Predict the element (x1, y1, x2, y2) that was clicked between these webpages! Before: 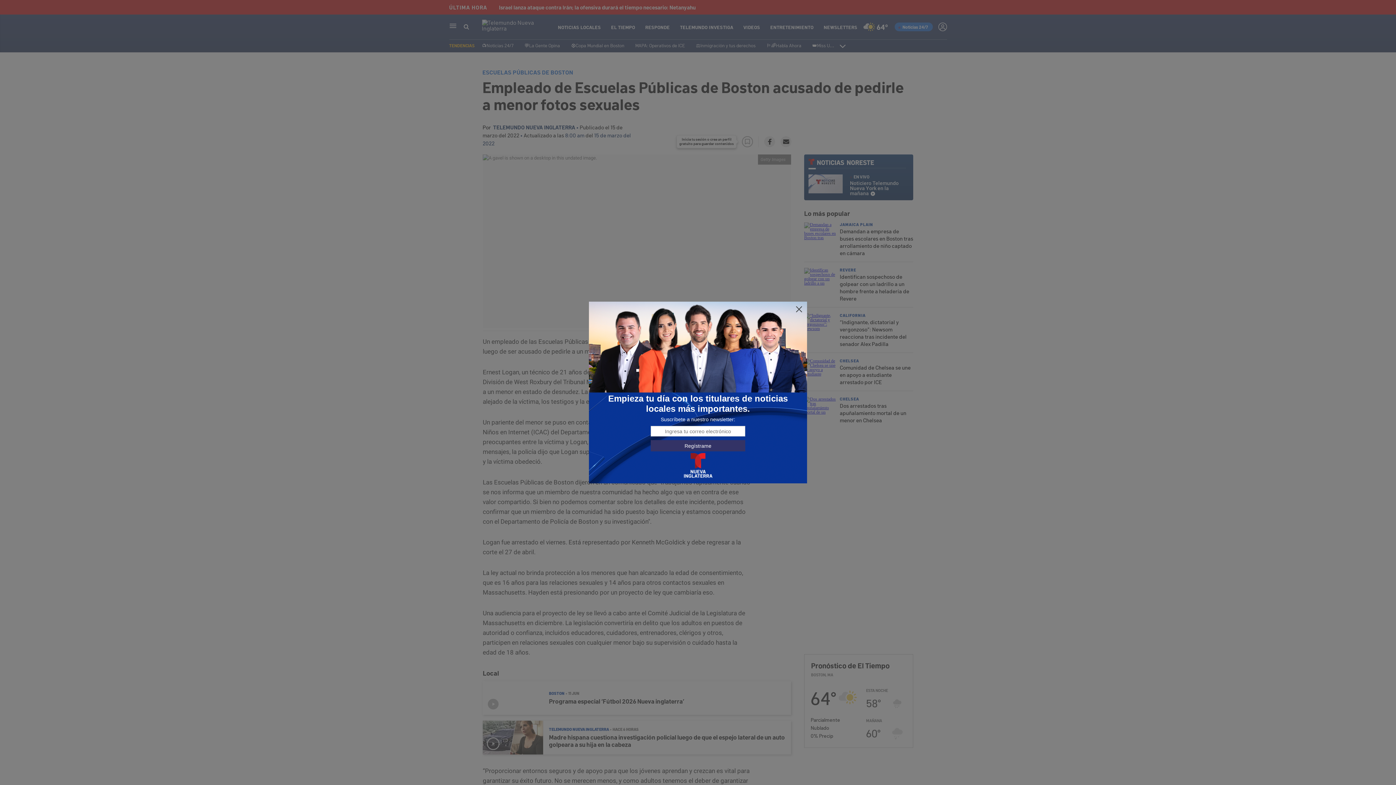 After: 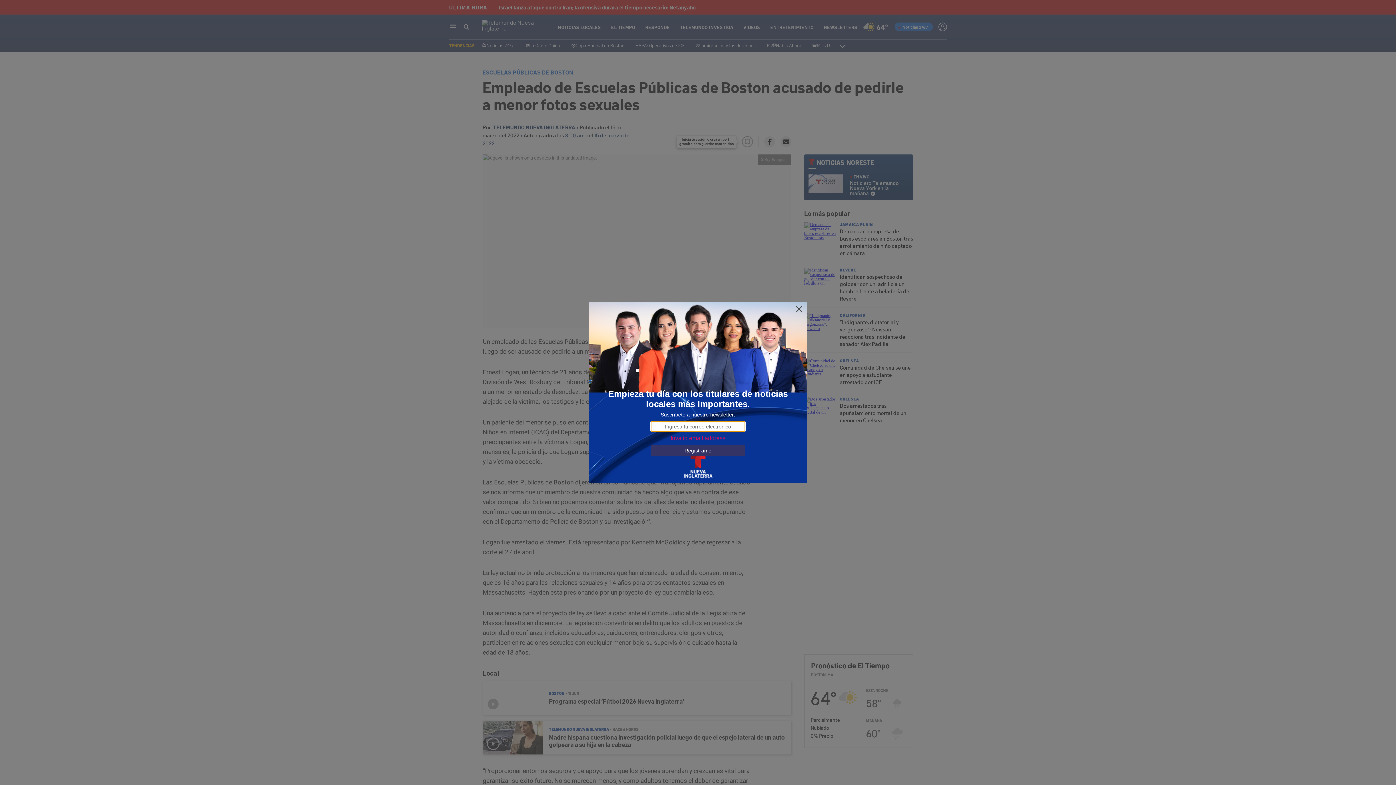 Action: label: Regístrame bbox: (650, 440, 745, 451)